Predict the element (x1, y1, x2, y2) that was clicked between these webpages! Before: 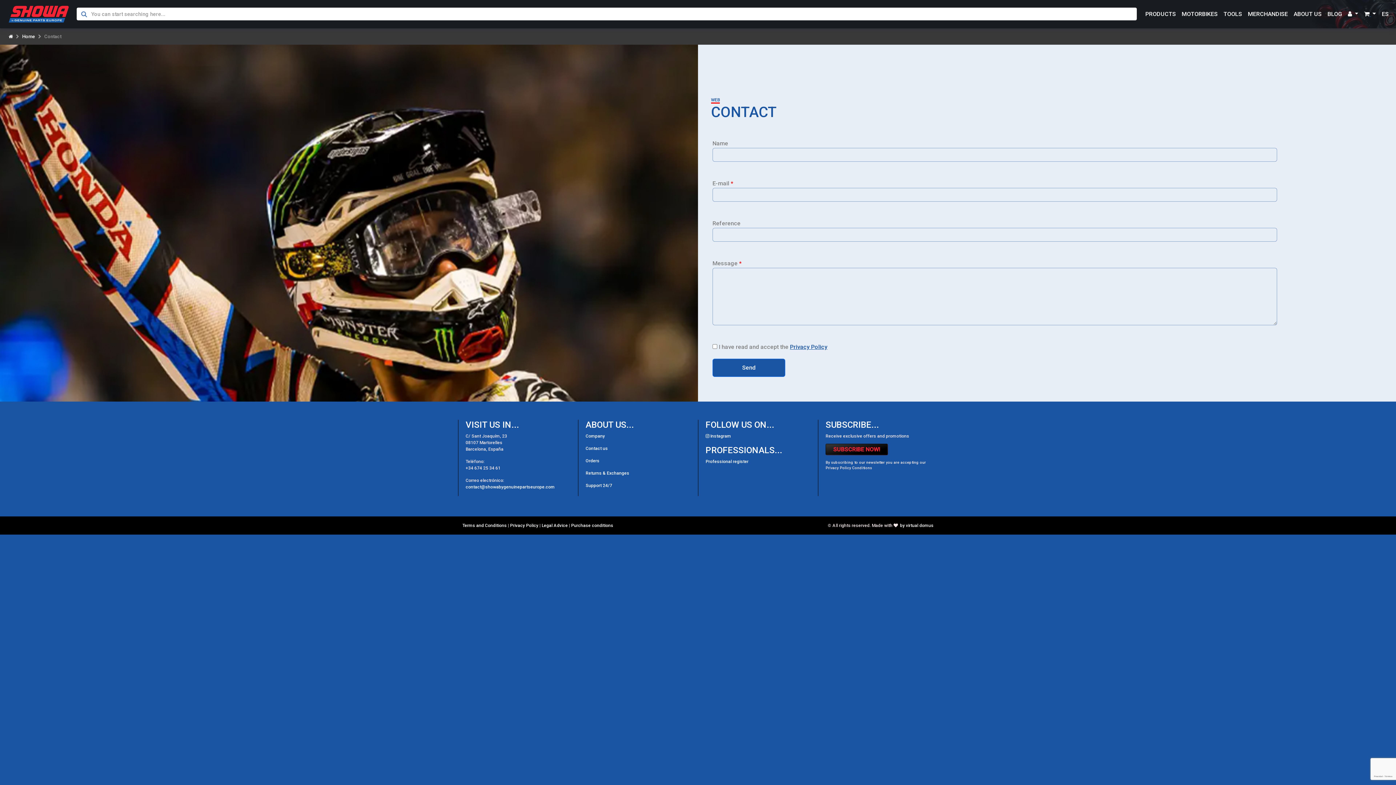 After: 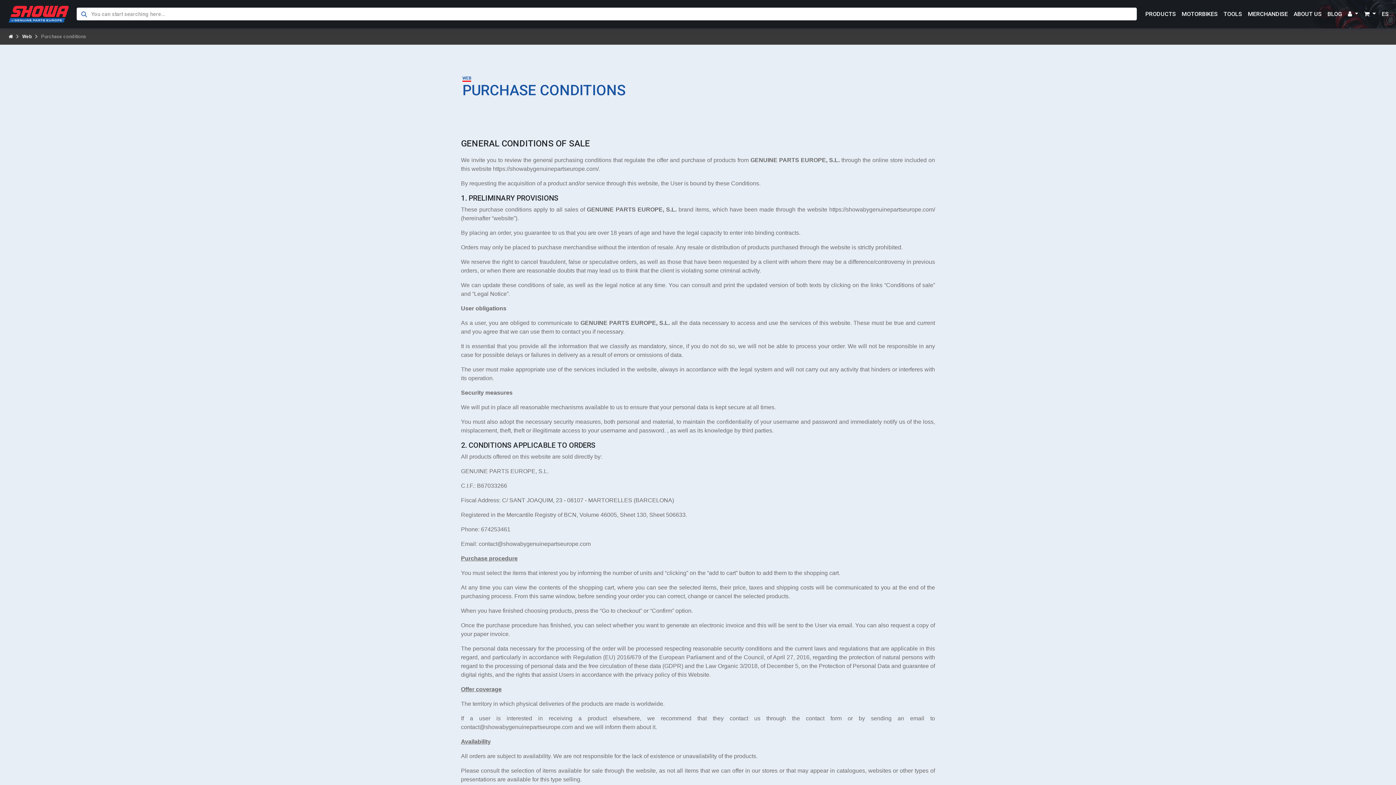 Action: label: Returns & Exchanges bbox: (585, 470, 629, 475)